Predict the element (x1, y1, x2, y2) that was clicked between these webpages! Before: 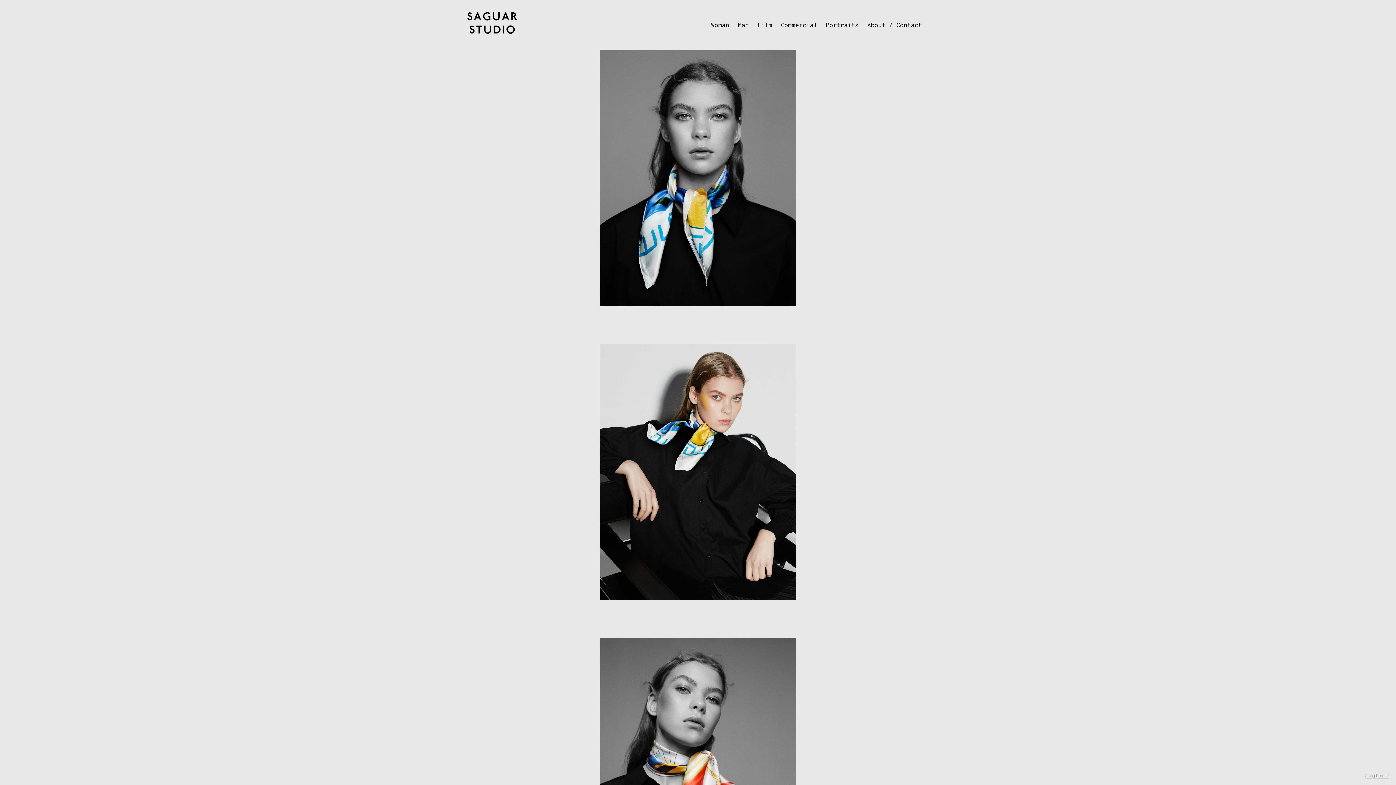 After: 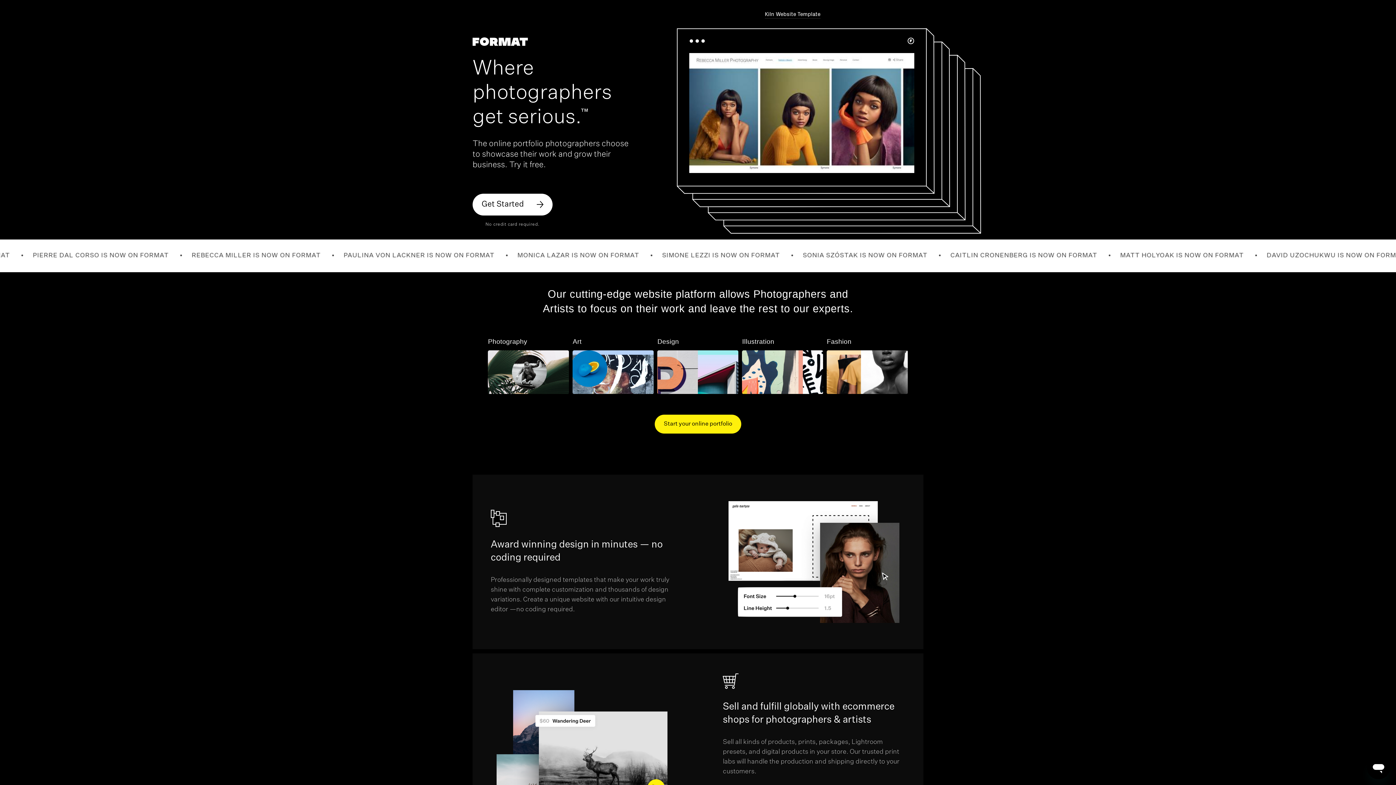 Action: label: Using Format bbox: (1365, 773, 1389, 778)